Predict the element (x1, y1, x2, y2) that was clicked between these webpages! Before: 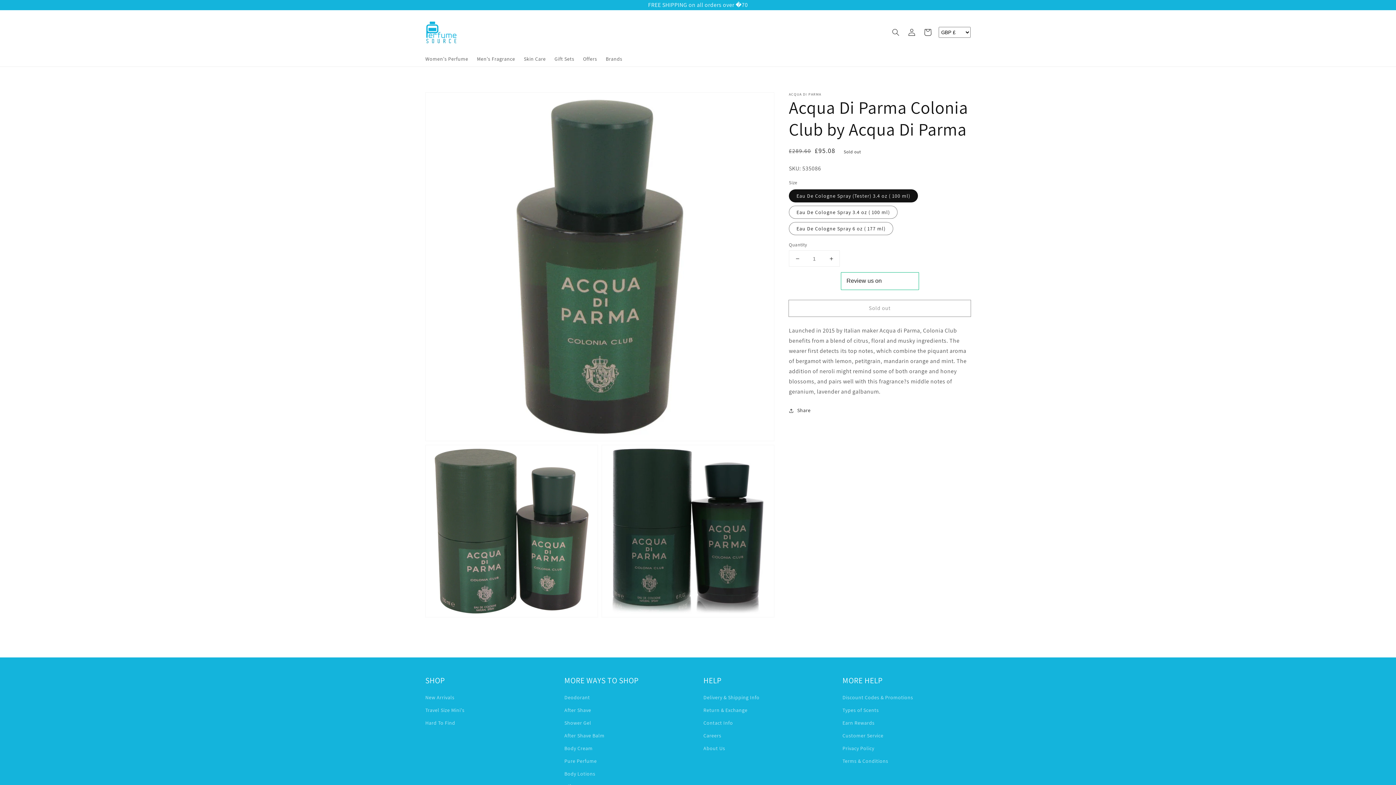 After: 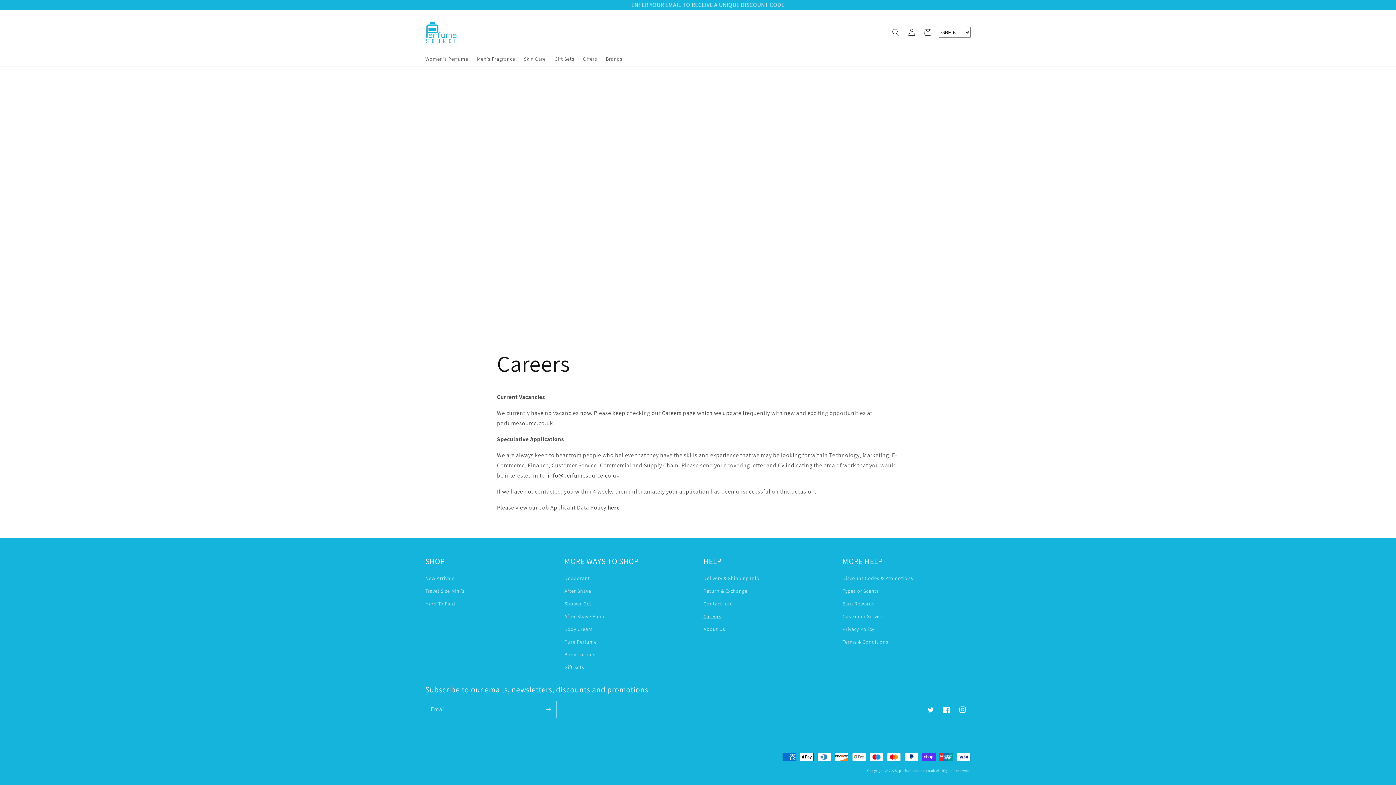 Action: label: Careers bbox: (703, 729, 721, 742)